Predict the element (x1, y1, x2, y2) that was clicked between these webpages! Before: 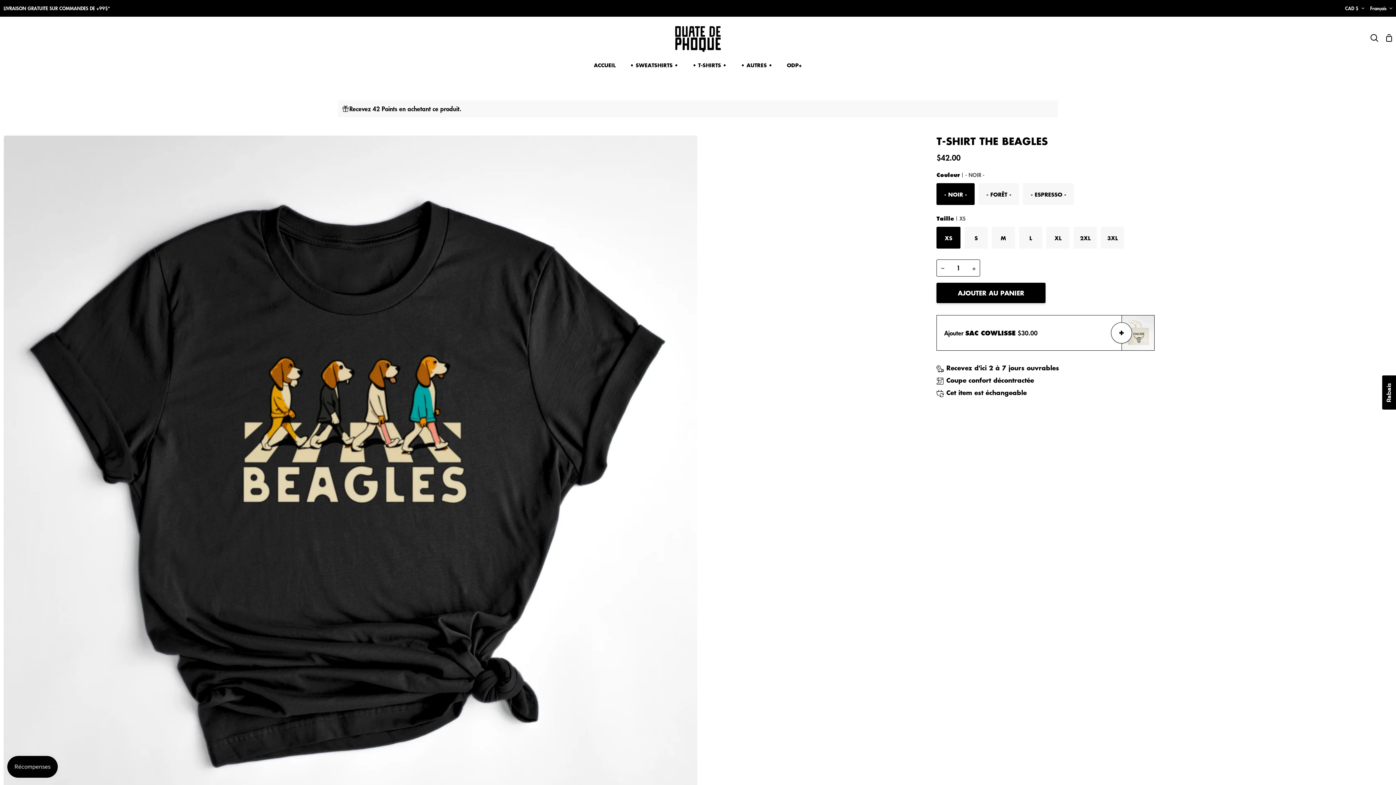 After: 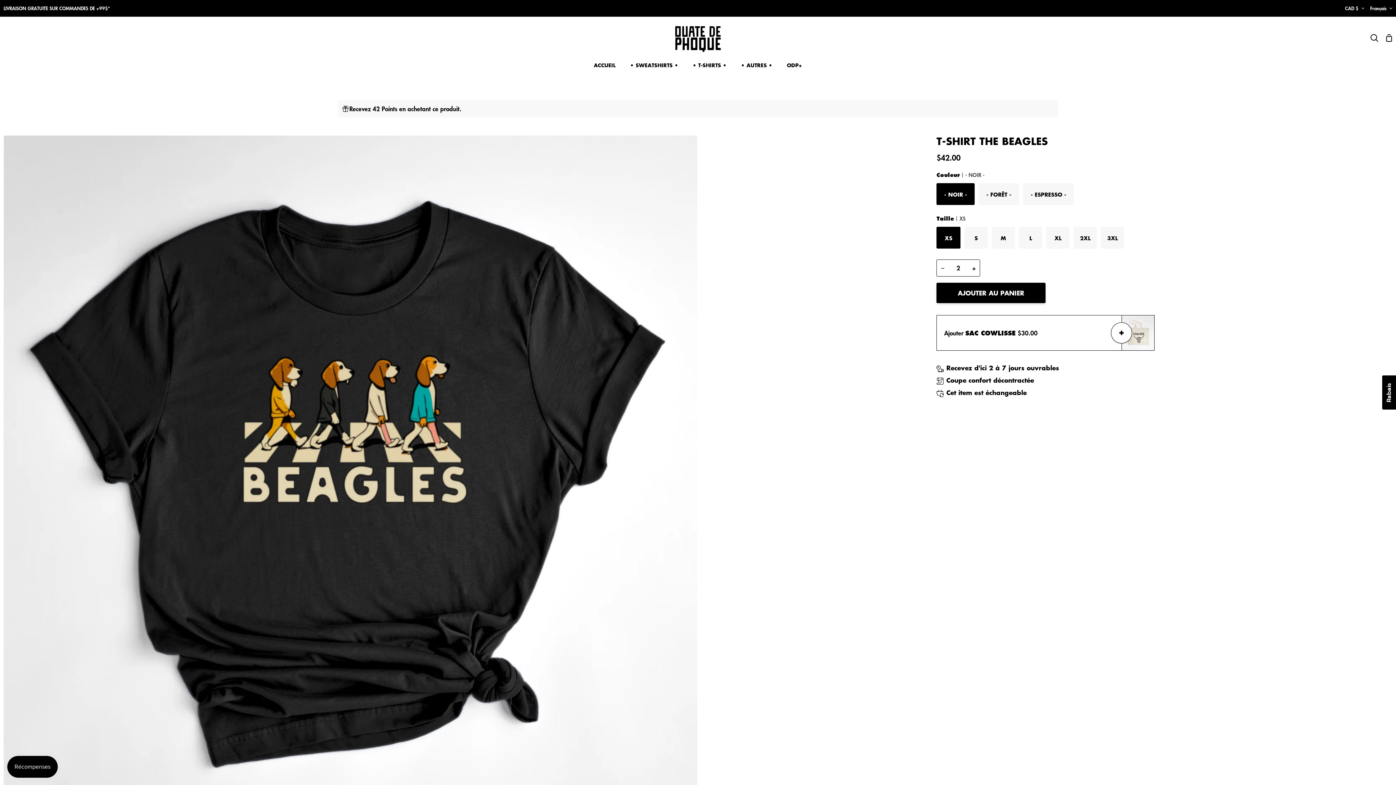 Action: label: + bbox: (968, 259, 980, 276)